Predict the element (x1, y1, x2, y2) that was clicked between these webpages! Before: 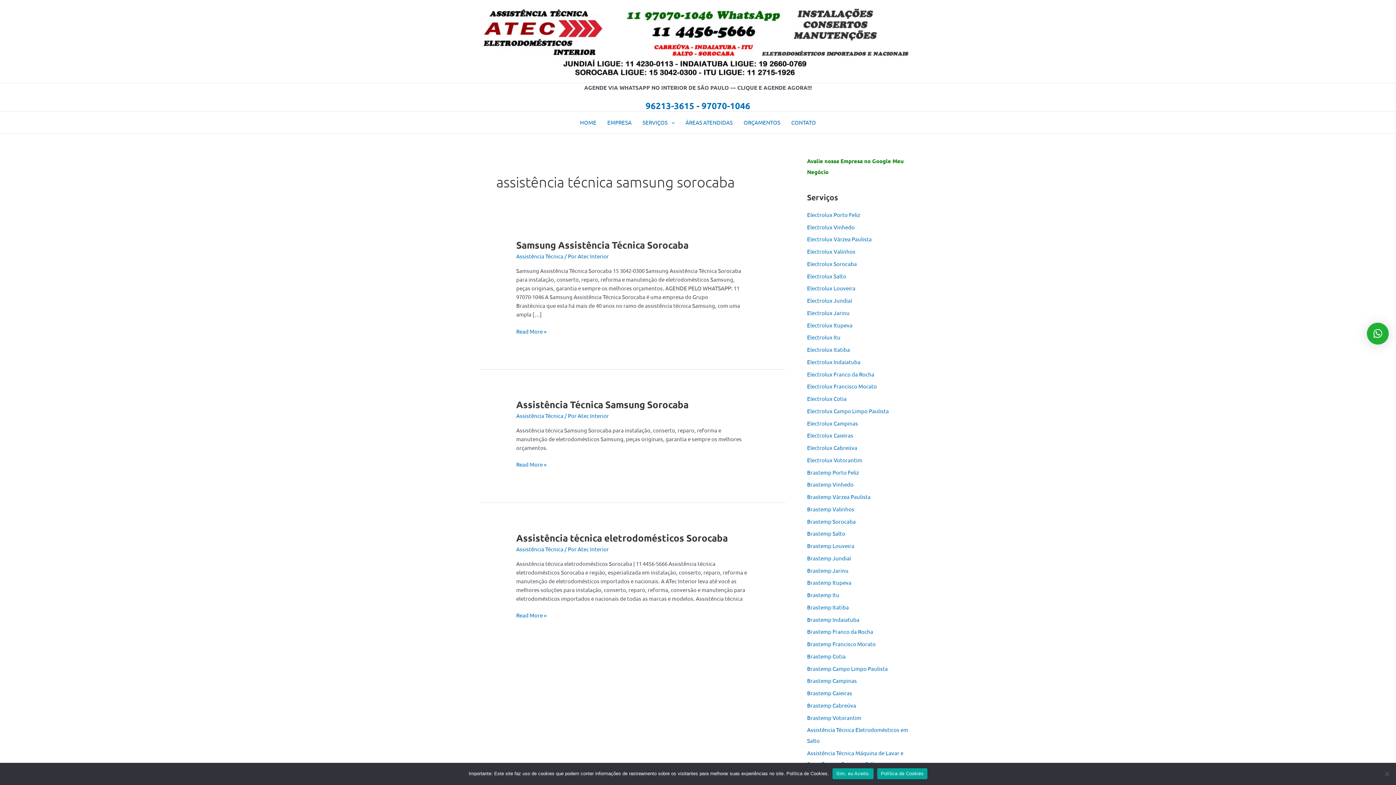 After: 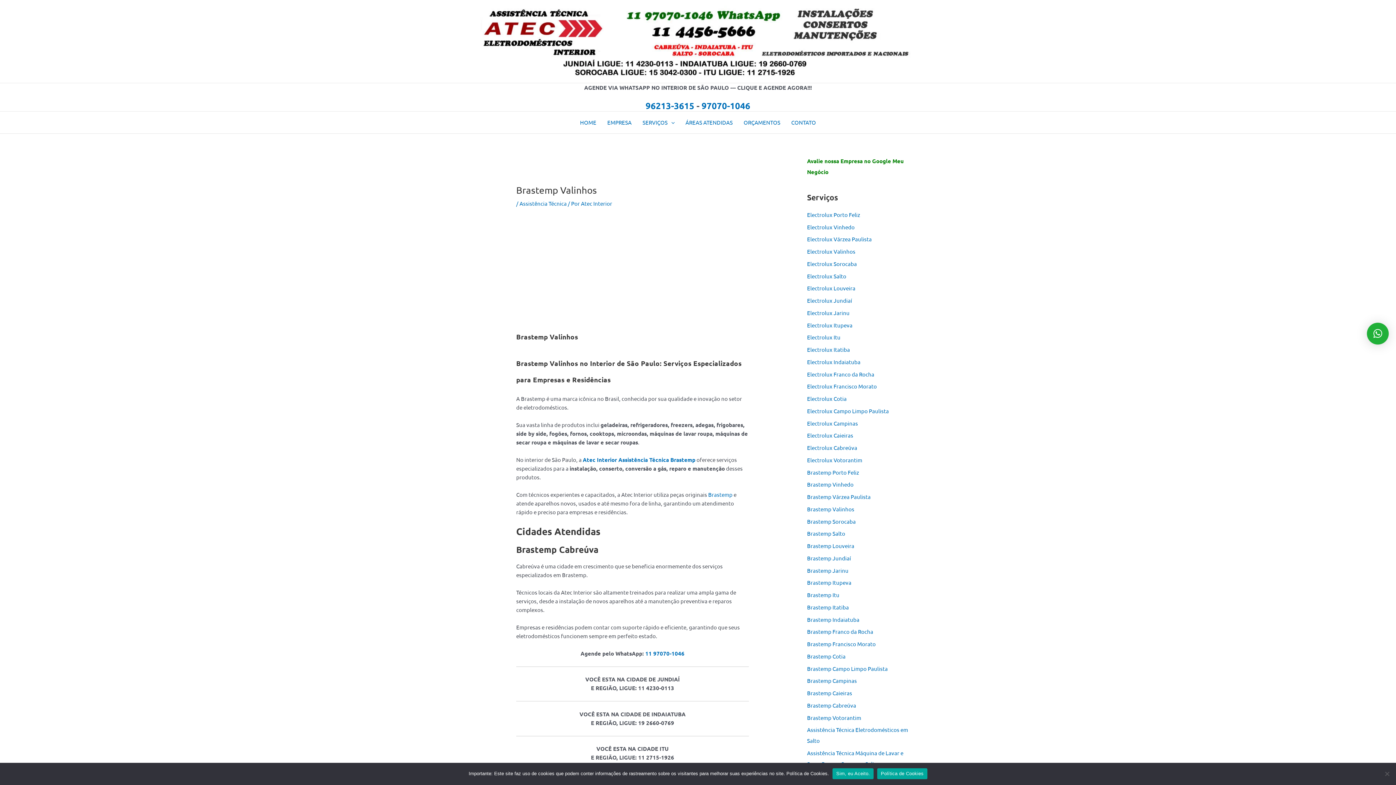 Action: label: Brastemp Valinhos bbox: (807, 505, 854, 512)